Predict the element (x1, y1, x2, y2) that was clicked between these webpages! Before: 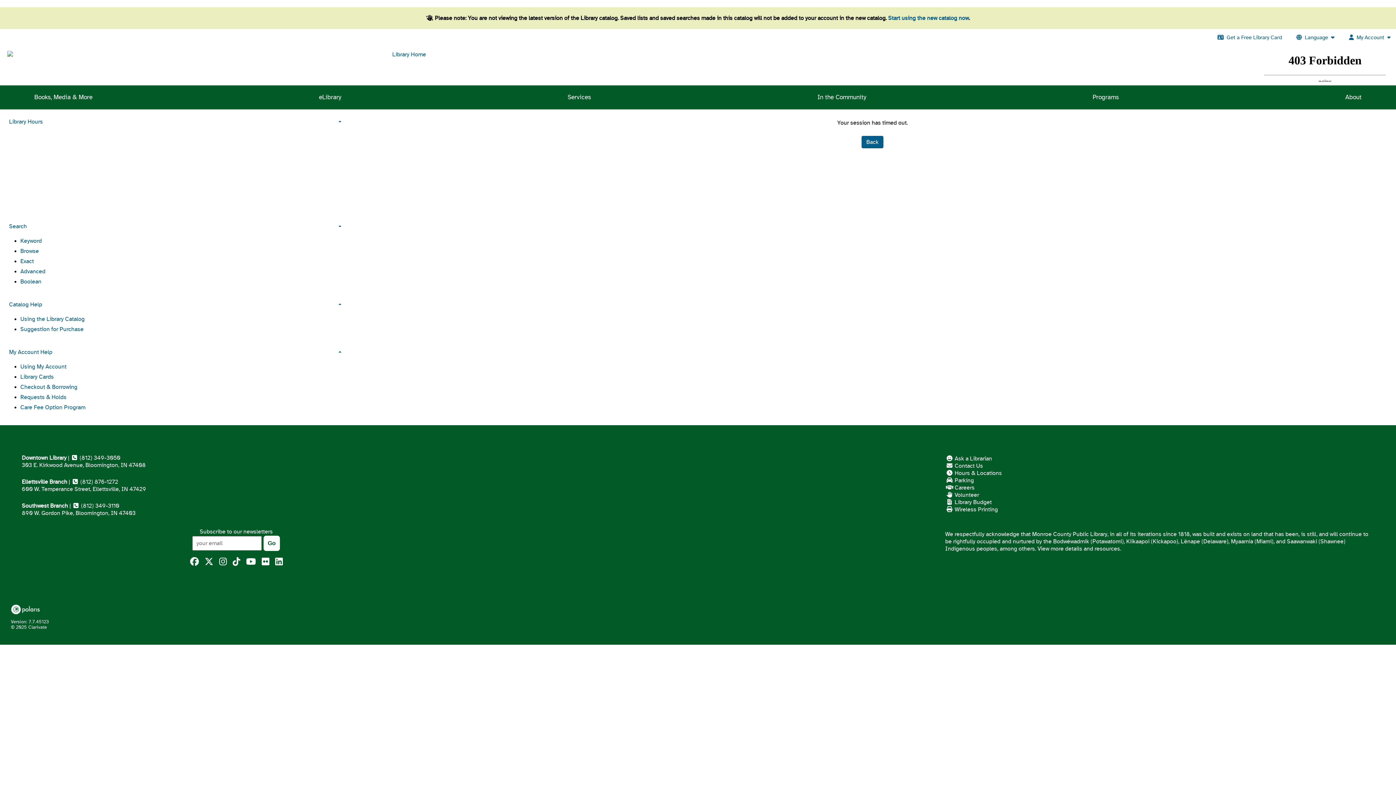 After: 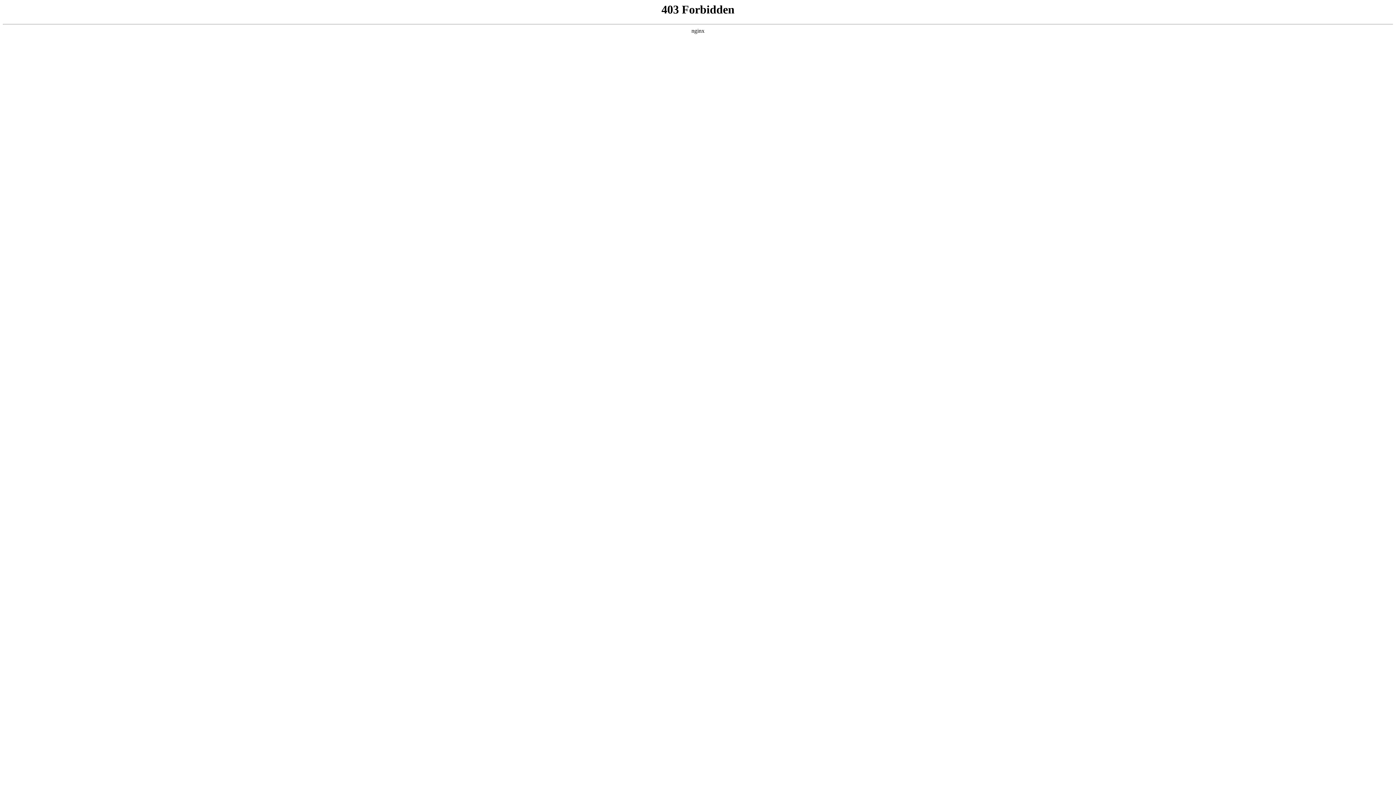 Action: bbox: (199, 528, 272, 535) label: Subscribe to our newsletters